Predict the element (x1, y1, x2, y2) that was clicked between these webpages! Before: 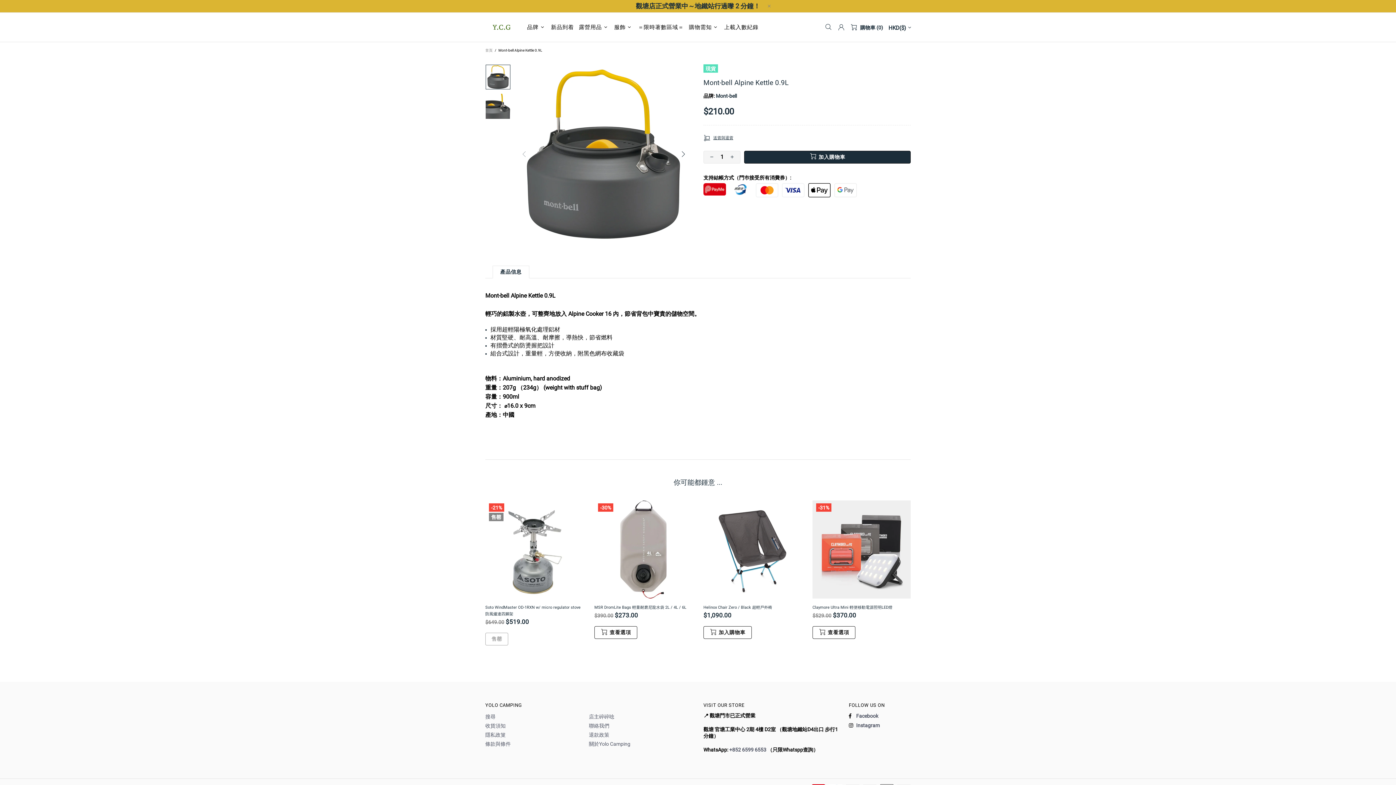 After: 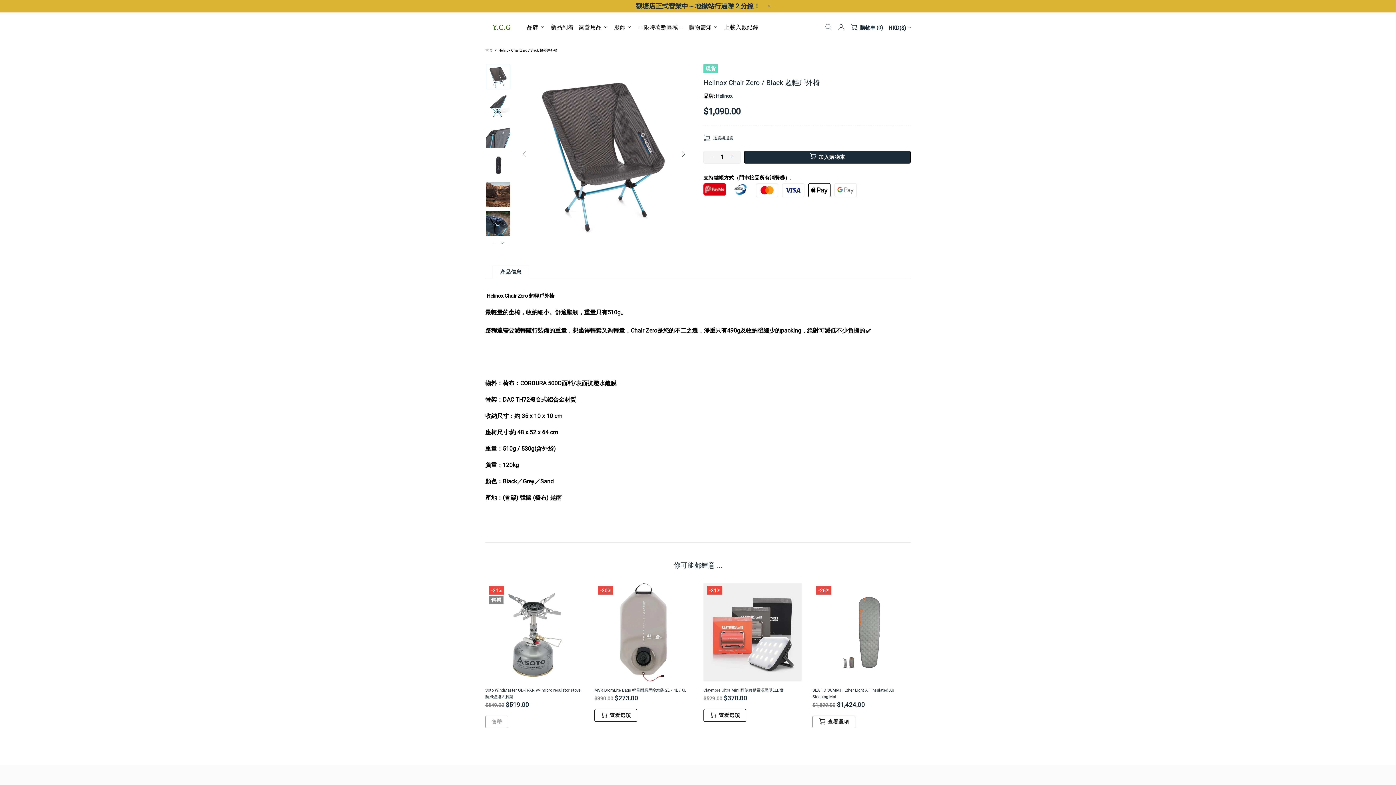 Action: bbox: (703, 500, 801, 599)